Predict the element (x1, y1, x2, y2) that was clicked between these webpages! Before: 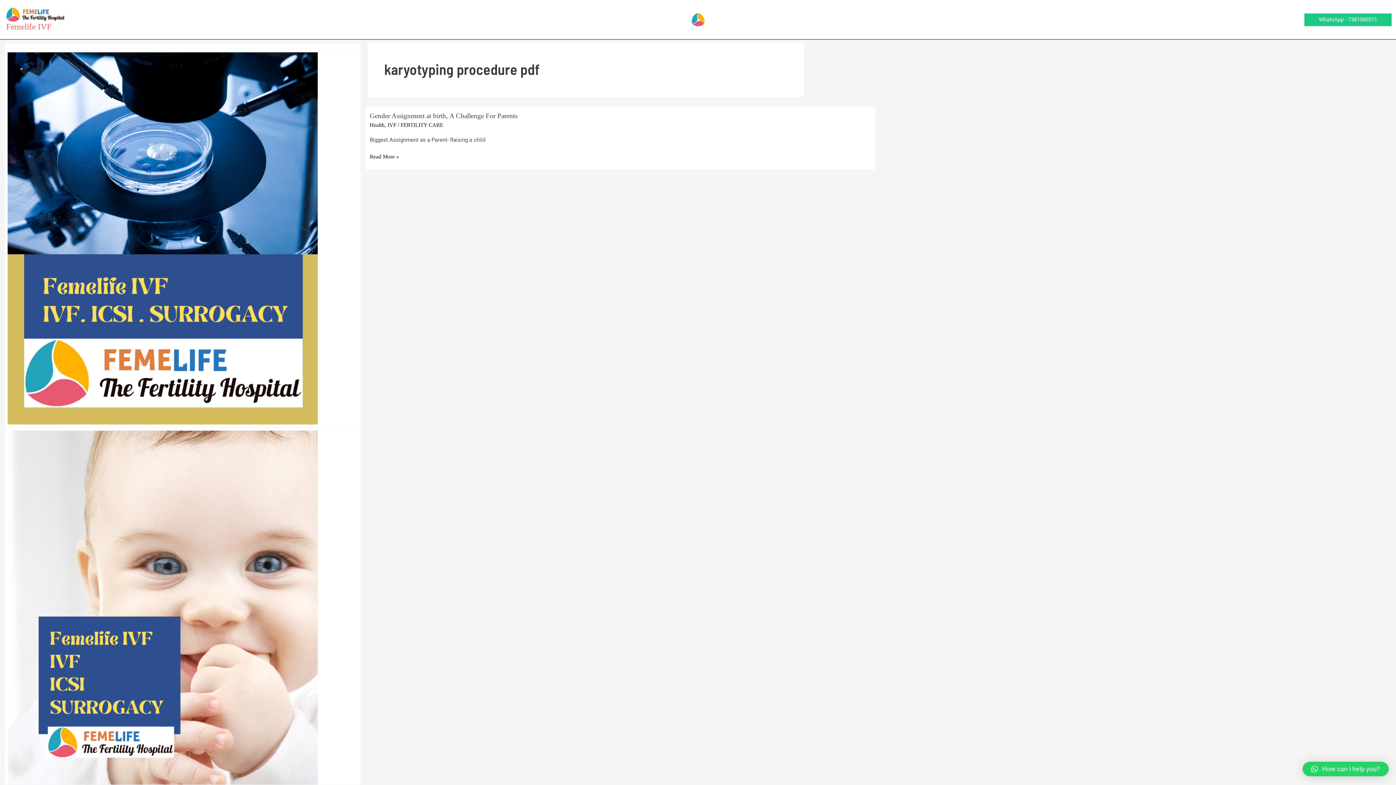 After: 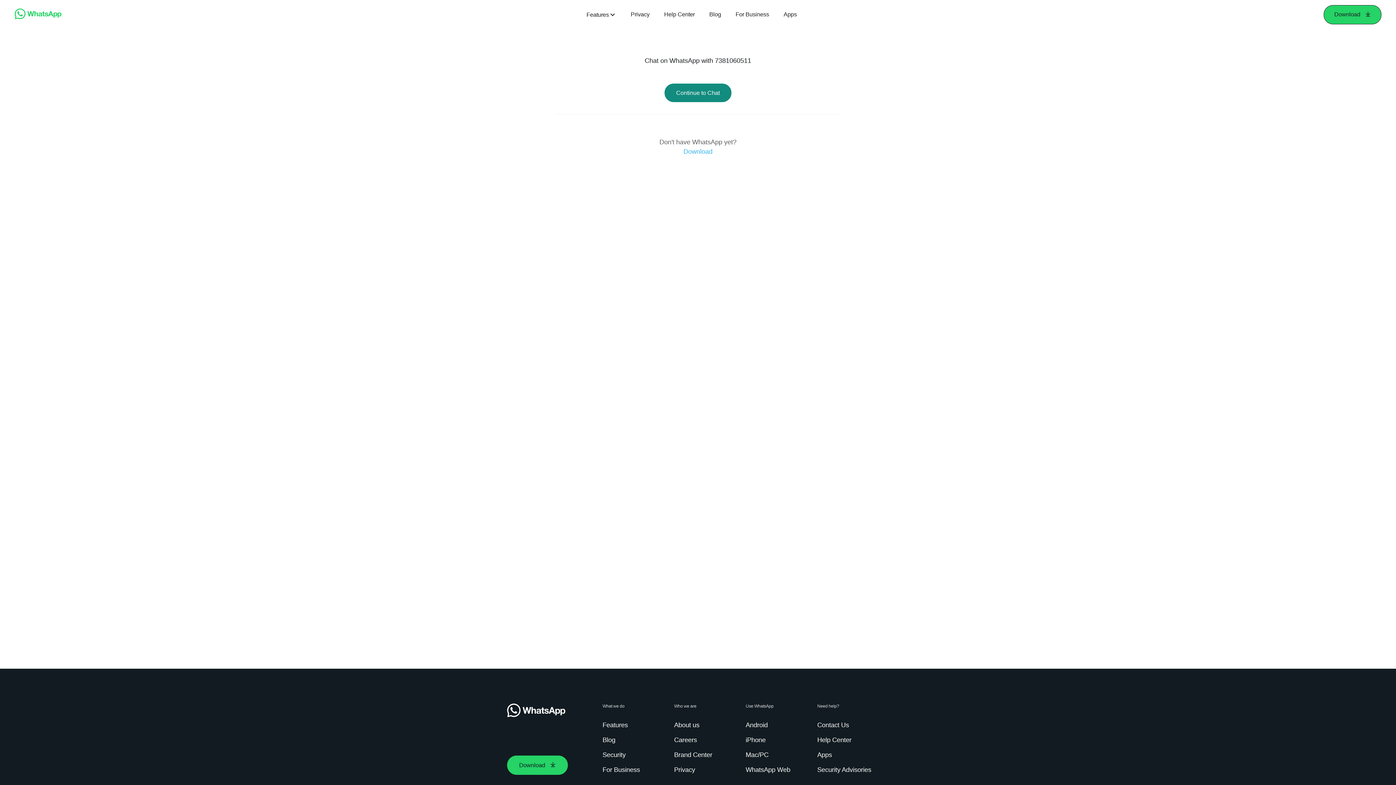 Action: bbox: (1304, 13, 1392, 26) label: WhatsApp - 7381060511